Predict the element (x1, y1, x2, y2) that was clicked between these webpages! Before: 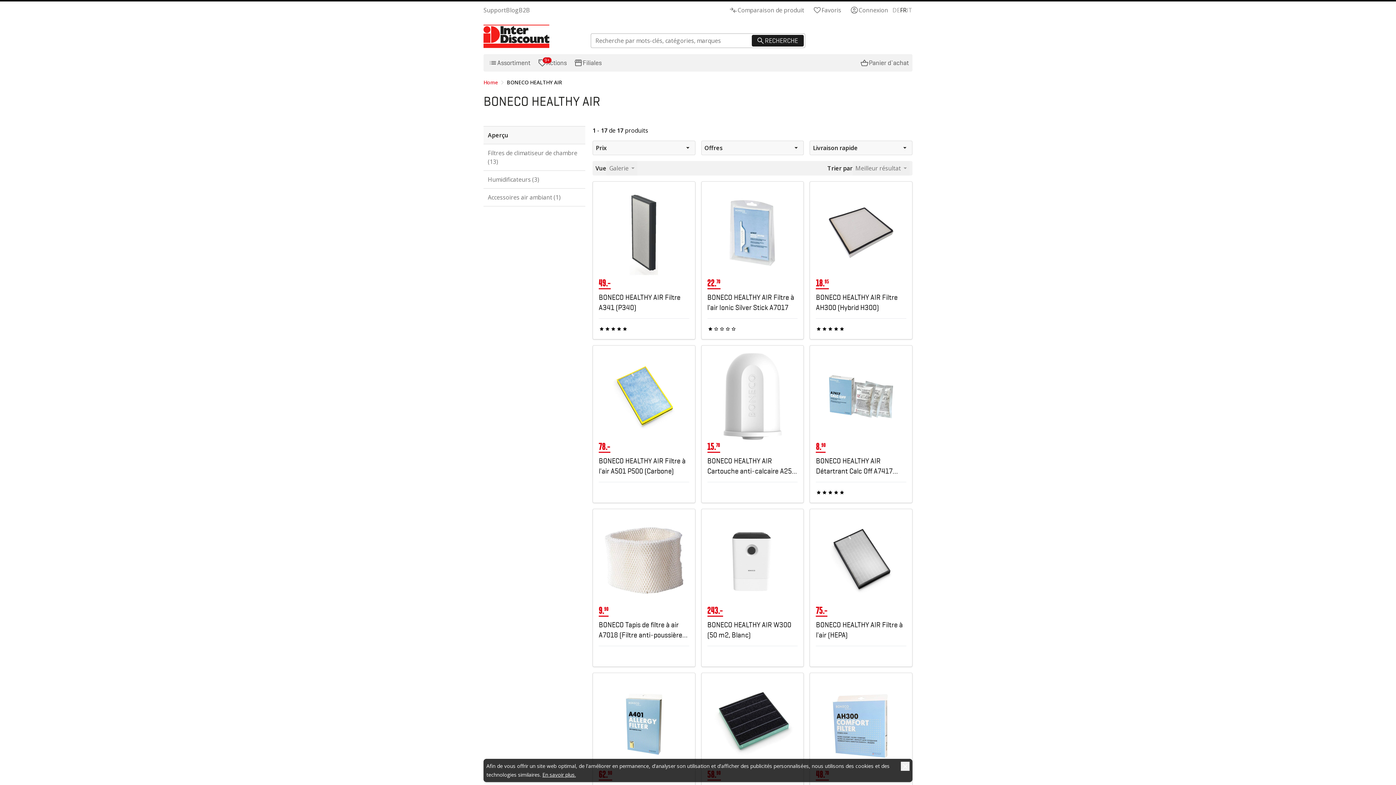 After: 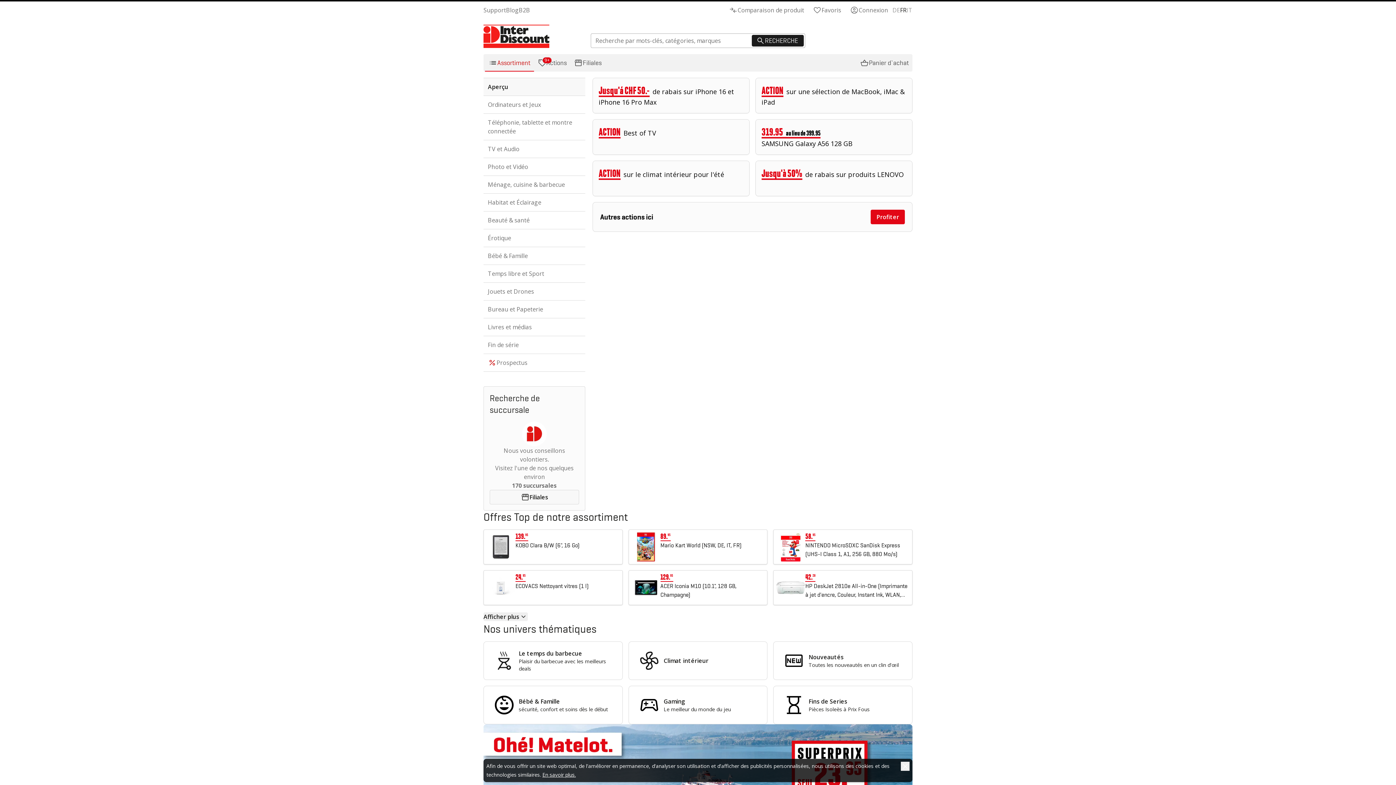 Action: label: Assortiment bbox: (485, 54, 534, 71)